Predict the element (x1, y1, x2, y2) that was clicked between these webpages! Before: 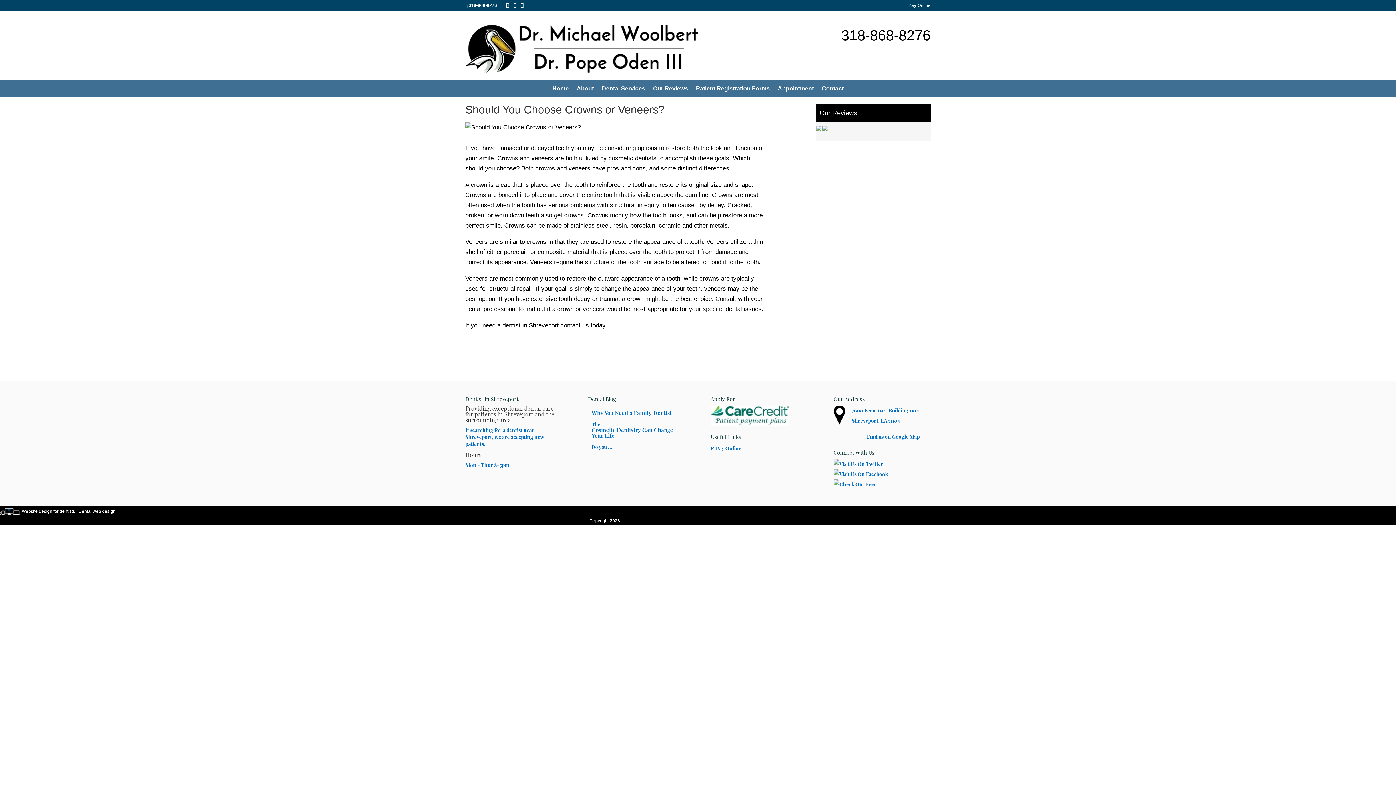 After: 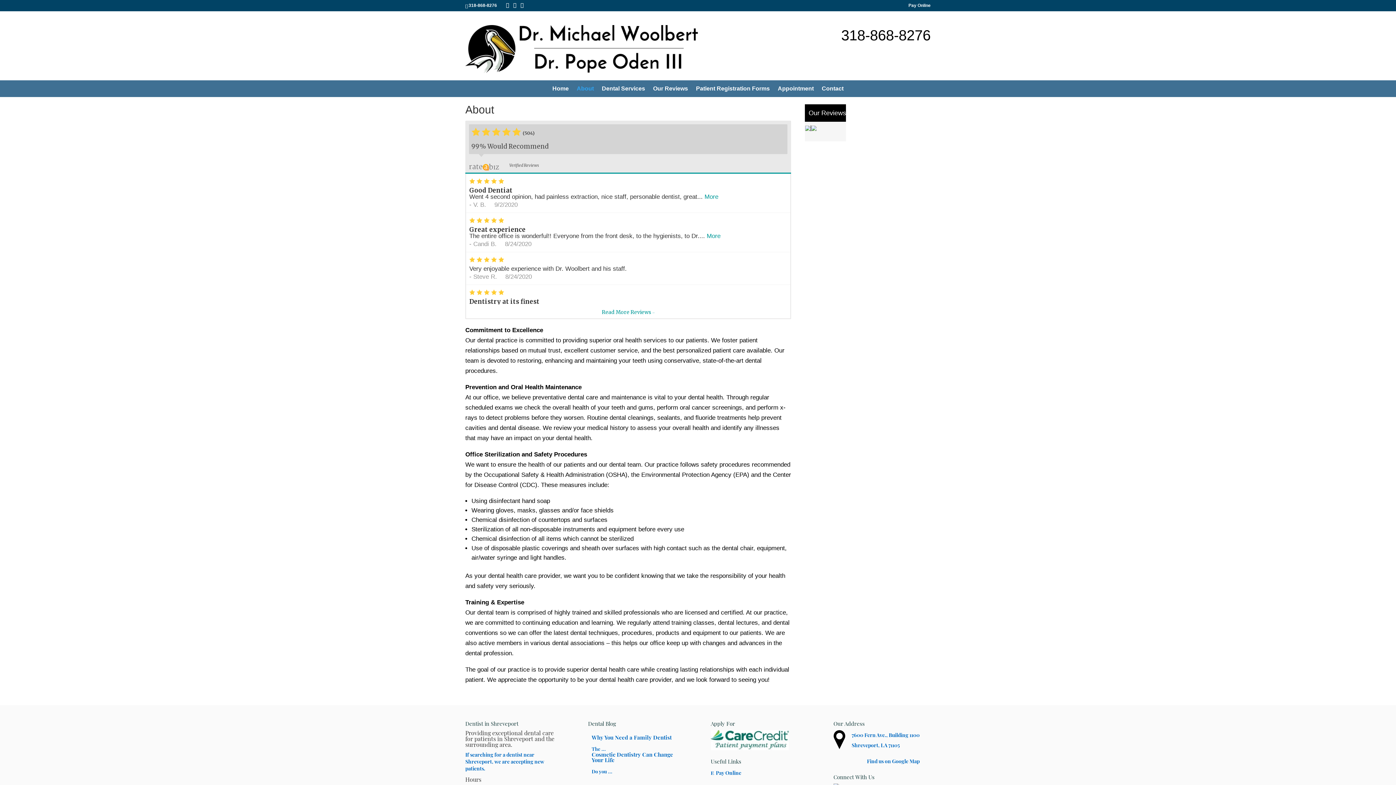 Action: label: About bbox: (576, 86, 594, 91)